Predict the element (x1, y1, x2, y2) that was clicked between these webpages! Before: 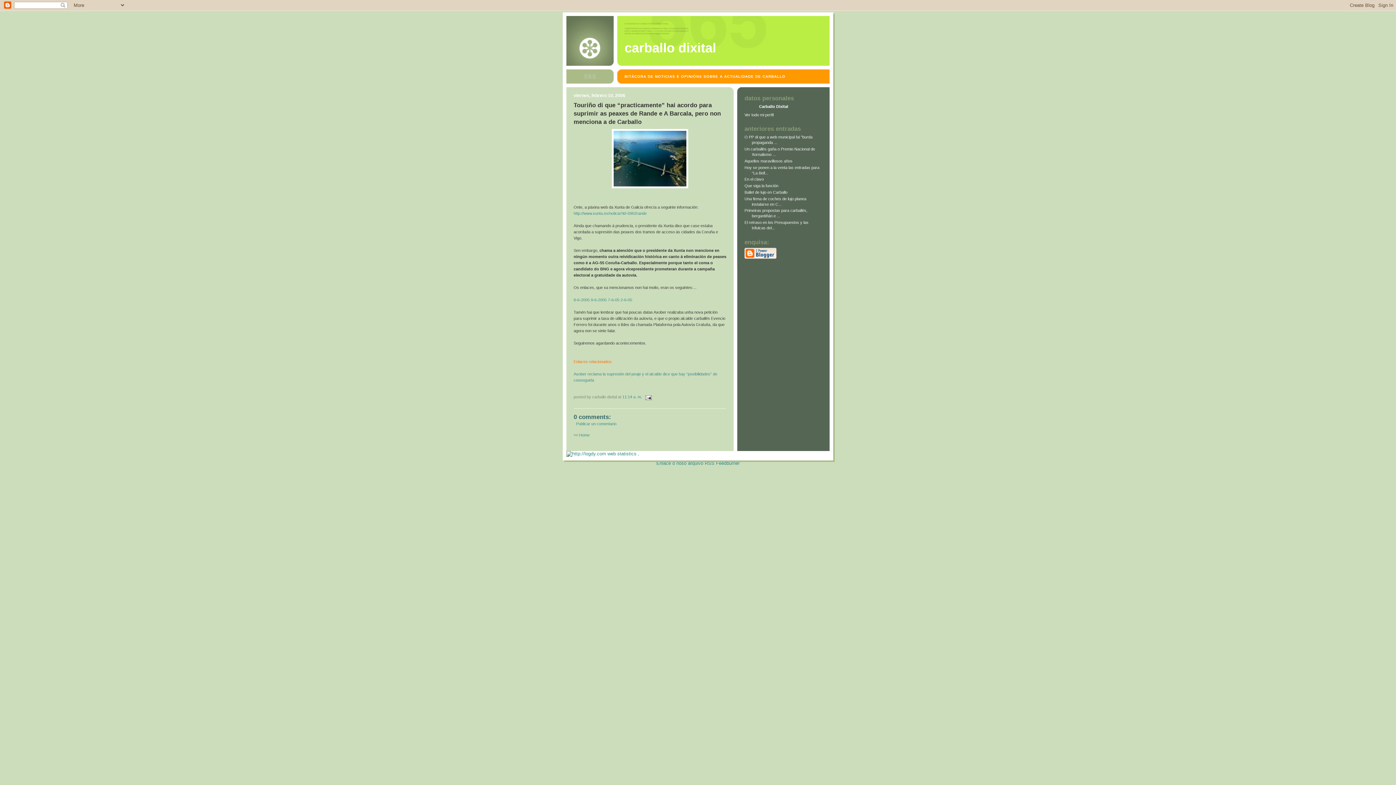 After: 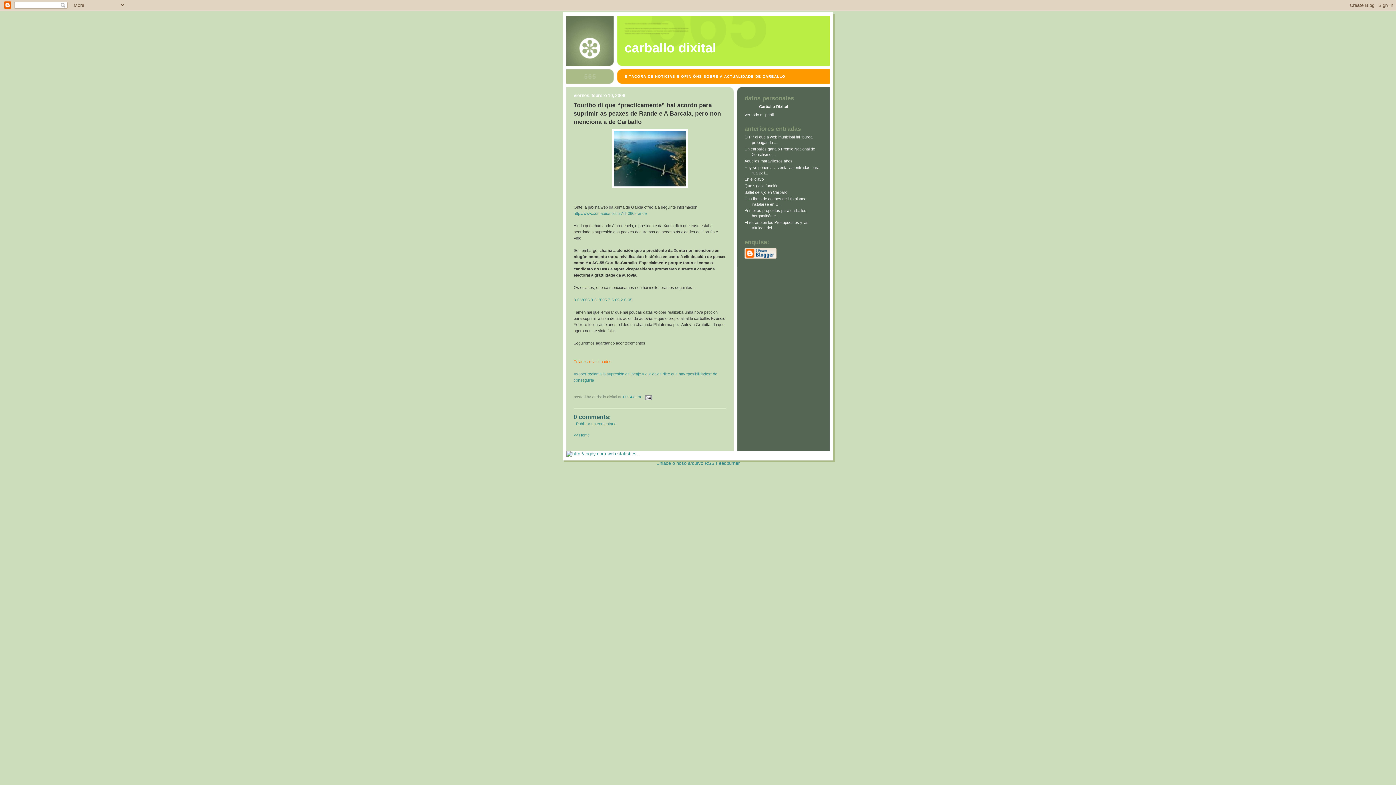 Action: label: 11:14 a. m. bbox: (622, 394, 642, 399)